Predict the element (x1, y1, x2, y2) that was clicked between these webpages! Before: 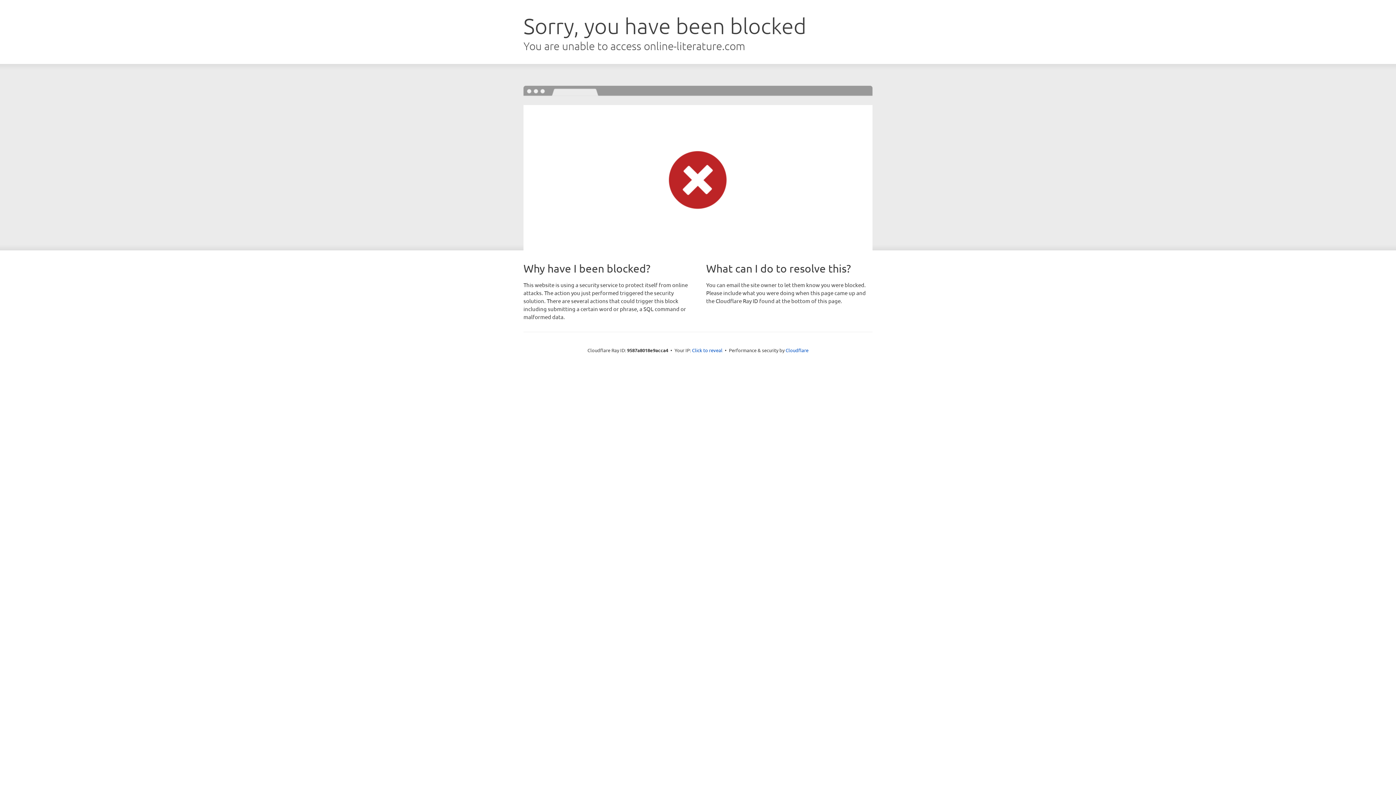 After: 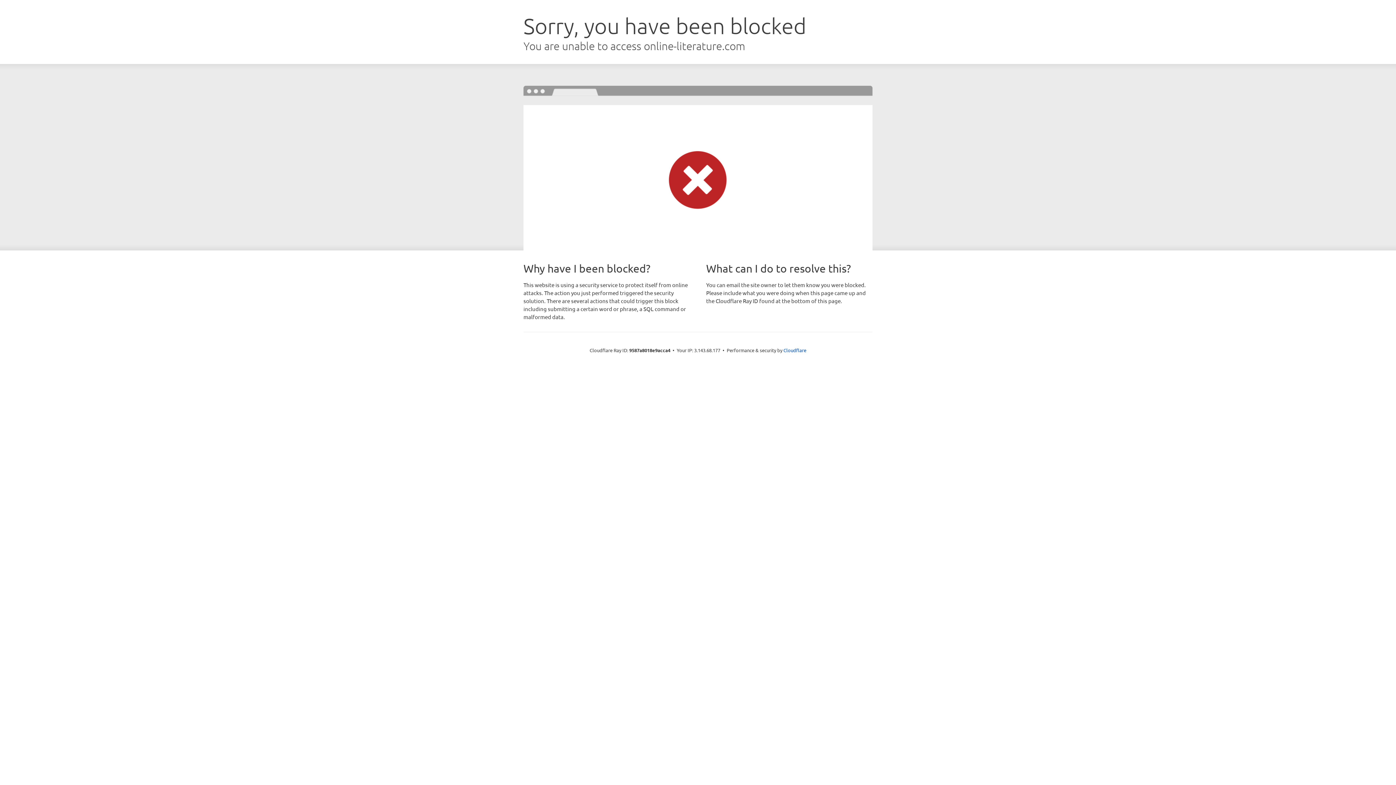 Action: bbox: (692, 346, 722, 353) label: Click to reveal